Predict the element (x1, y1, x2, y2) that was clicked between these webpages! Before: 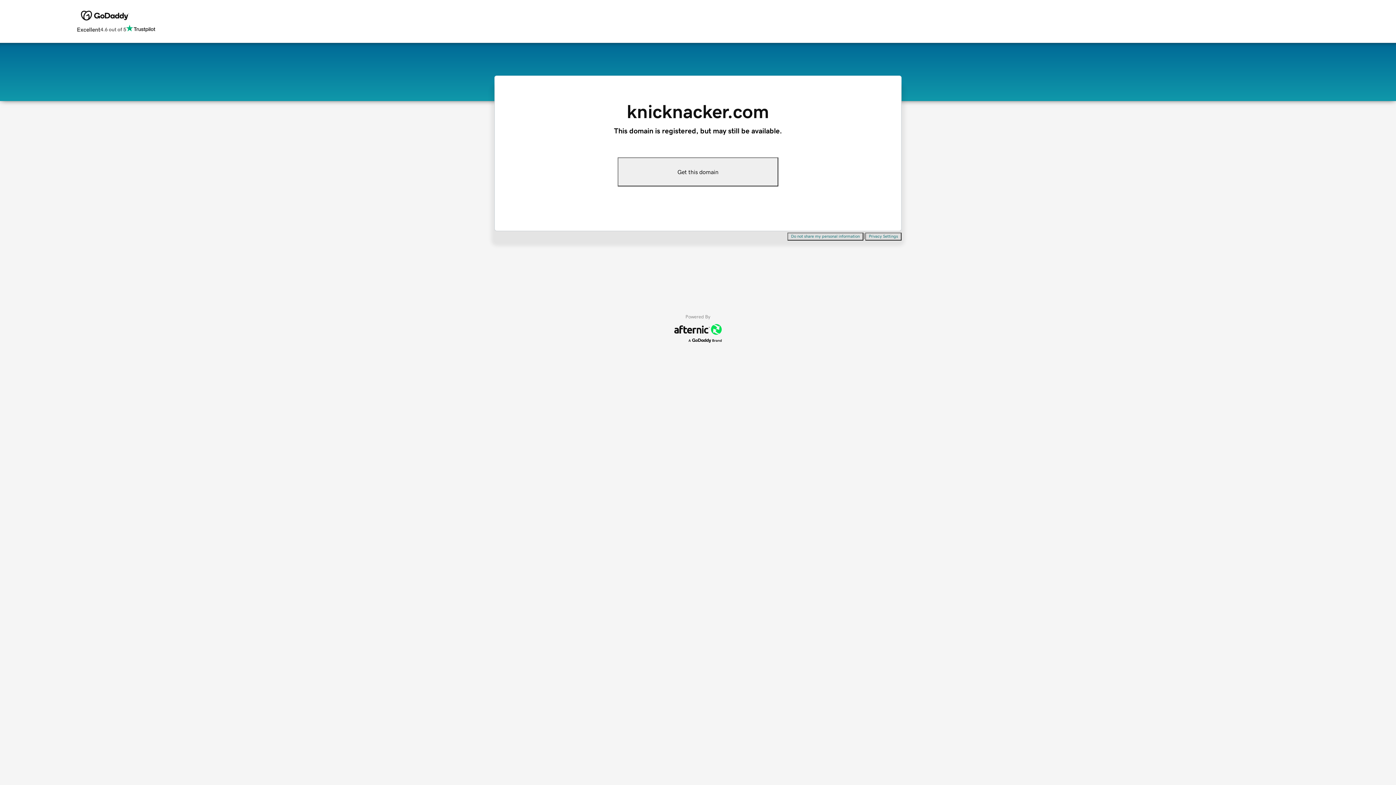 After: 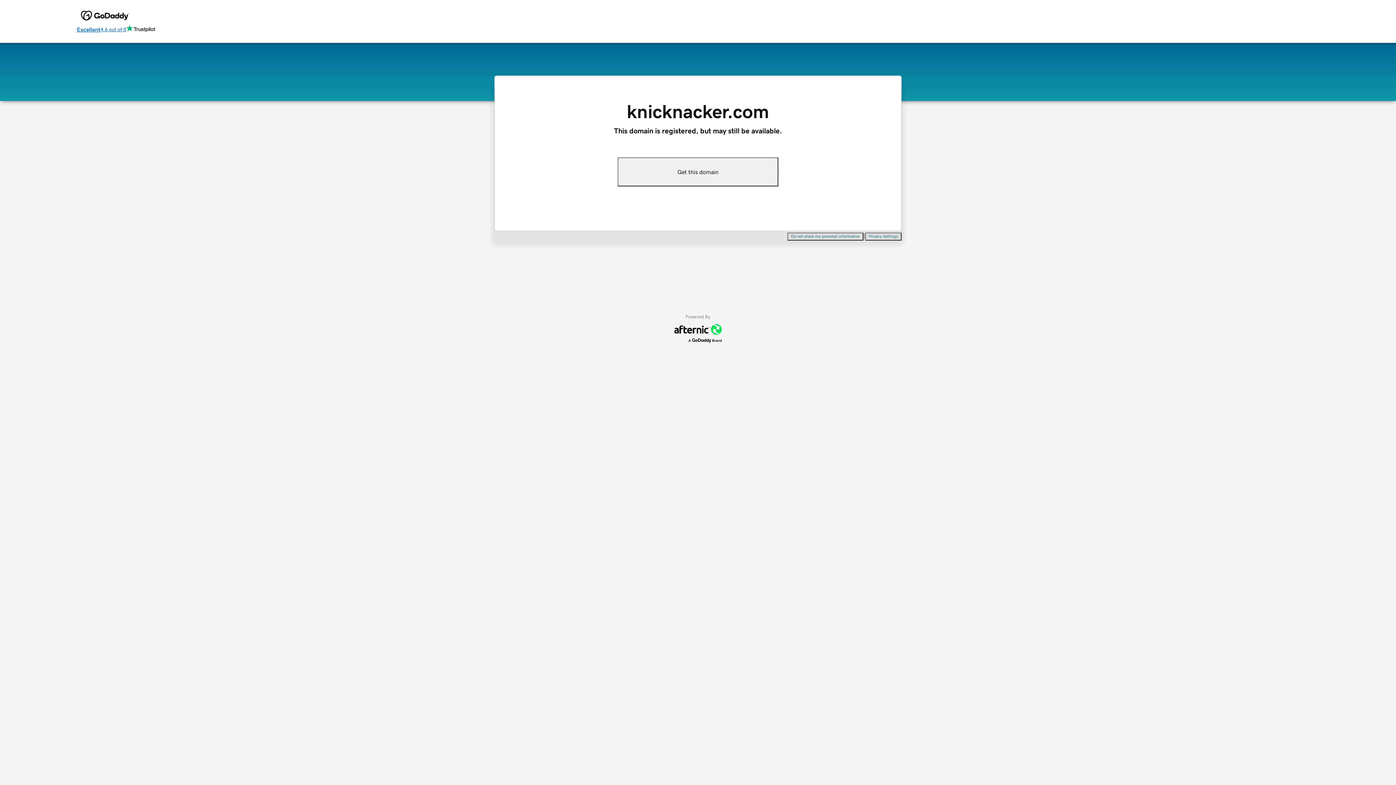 Action: label: Excellent
4.6 out of 5 bbox: (76, 24, 155, 34)